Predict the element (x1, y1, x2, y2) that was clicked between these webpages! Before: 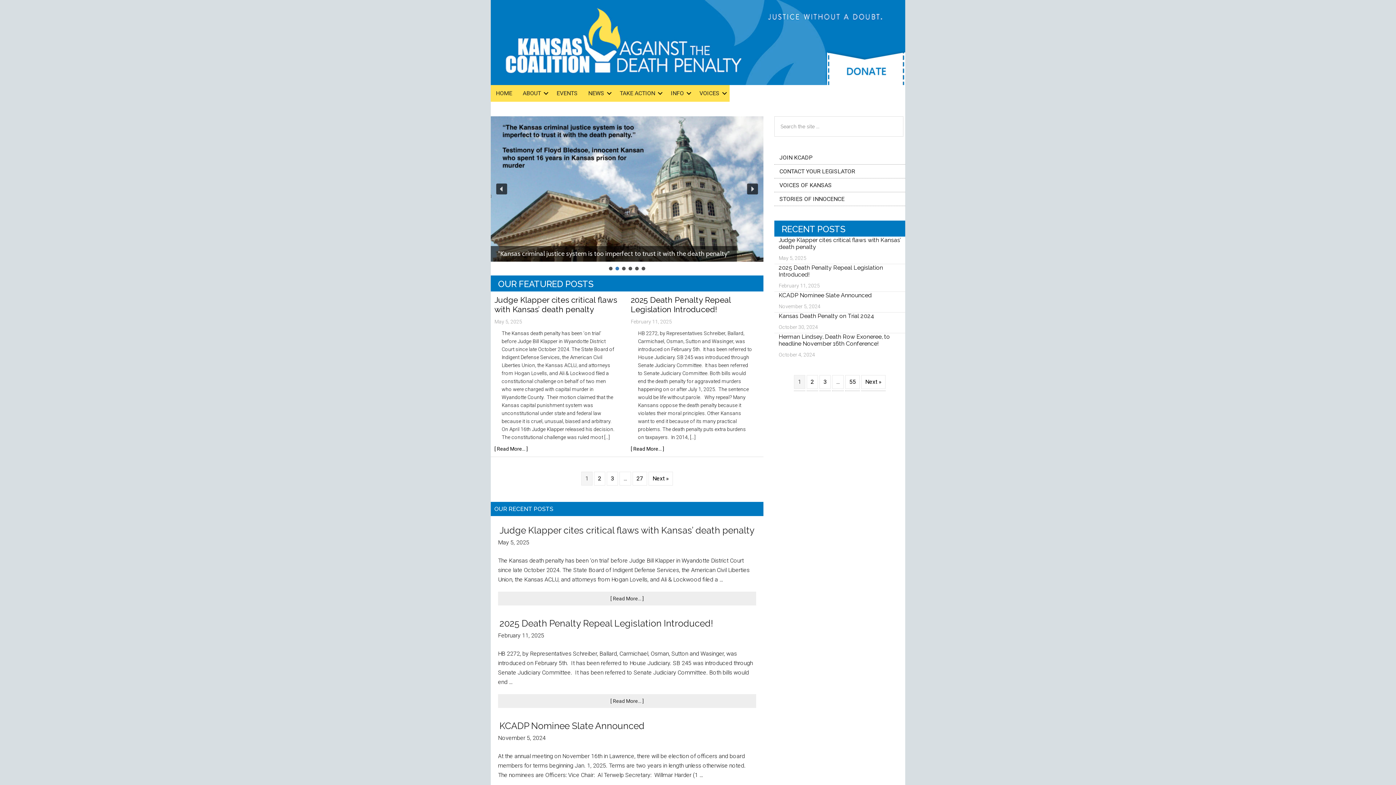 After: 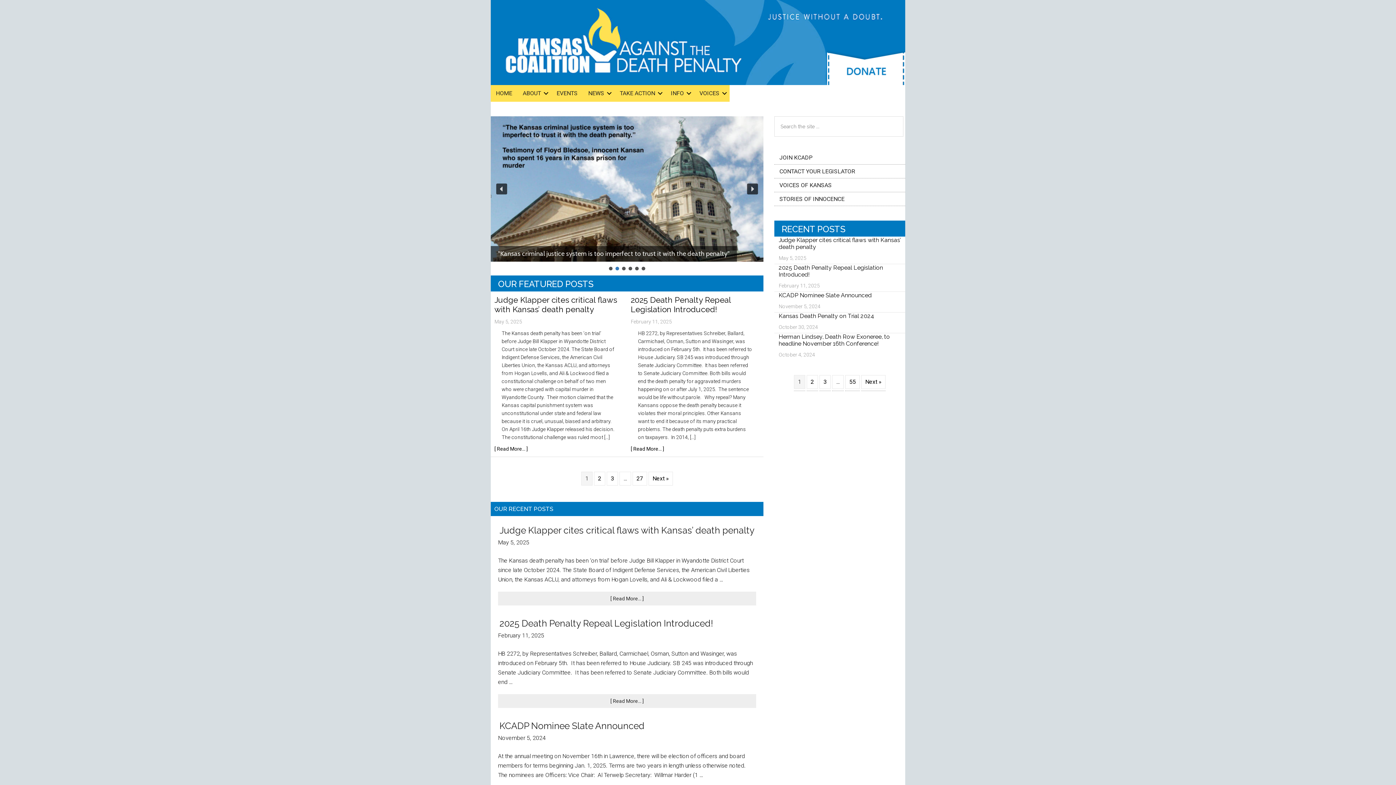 Action: label: "Kansas criminal justice system is too imperfect to trust it with the death penalty" bbox: (615, 266, 619, 270)